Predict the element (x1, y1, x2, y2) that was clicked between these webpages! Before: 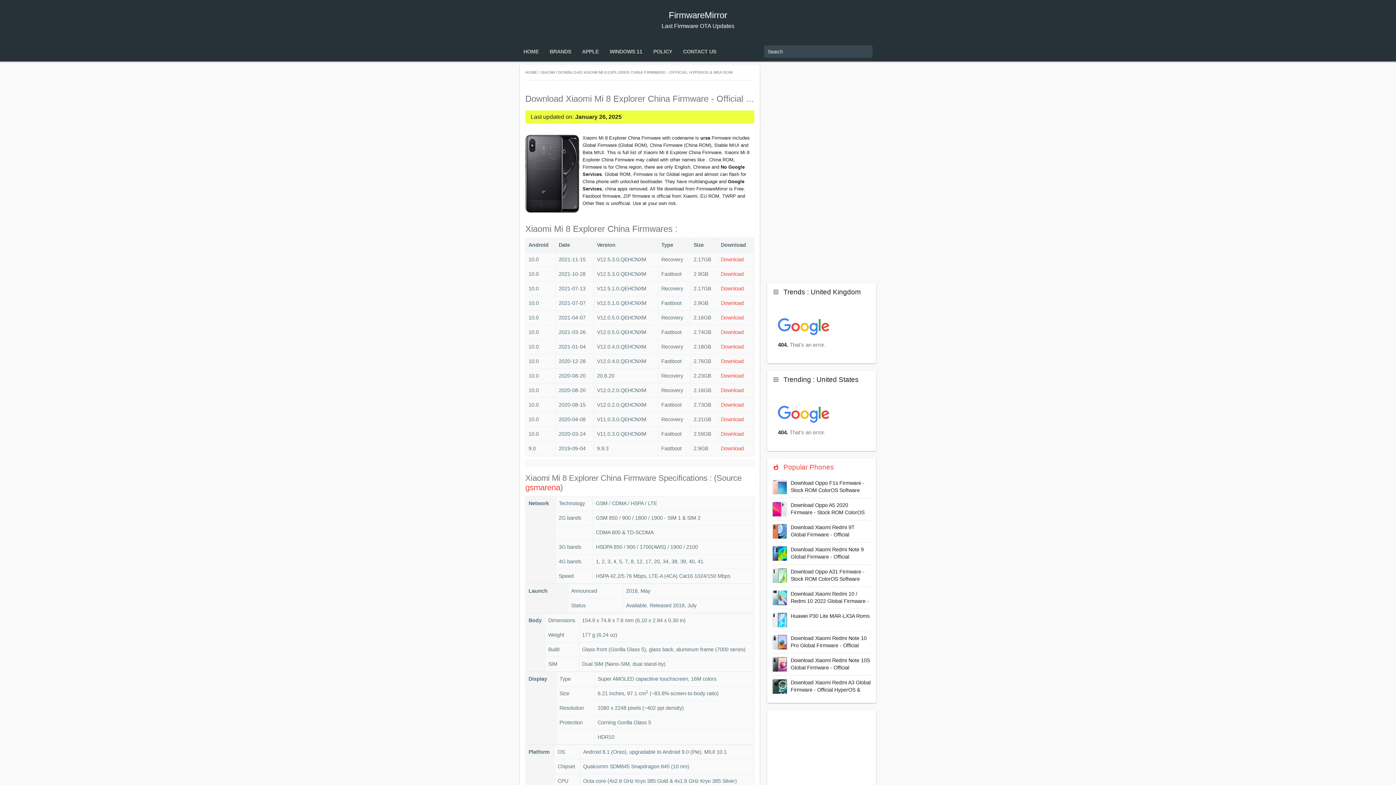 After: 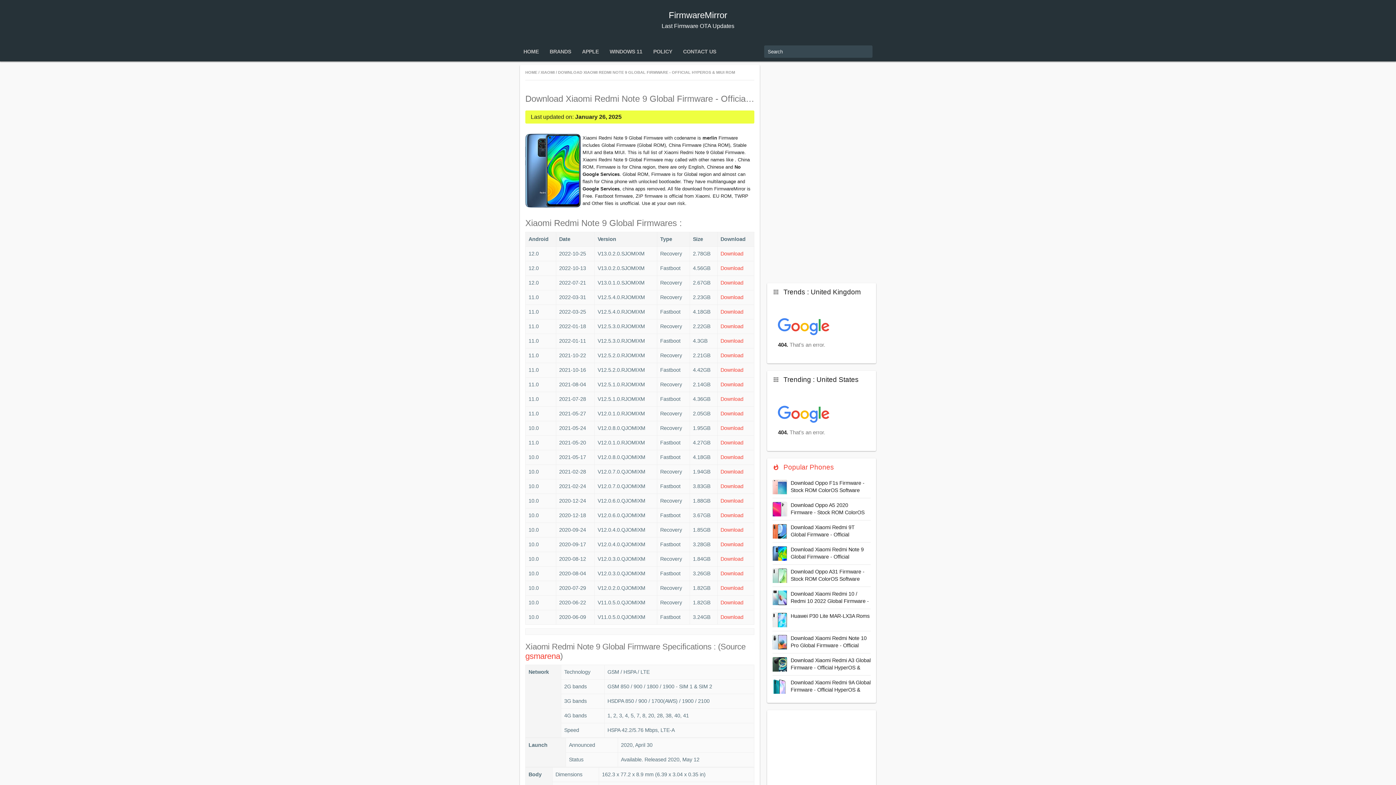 Action: label: Download Xiaomi Redmi Note 9 Global Firmware - Official HyperOS & MIUI ROM bbox: (790, 547, 864, 567)